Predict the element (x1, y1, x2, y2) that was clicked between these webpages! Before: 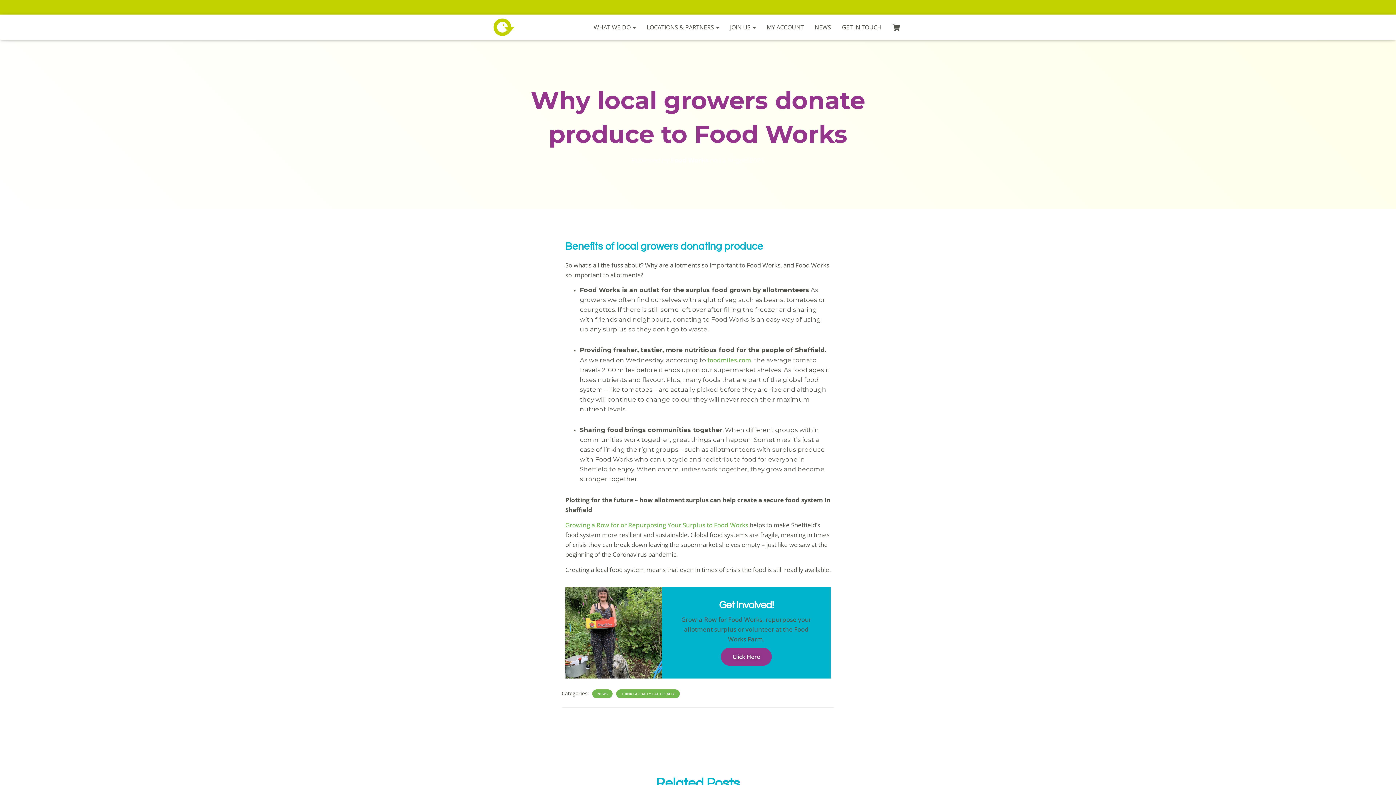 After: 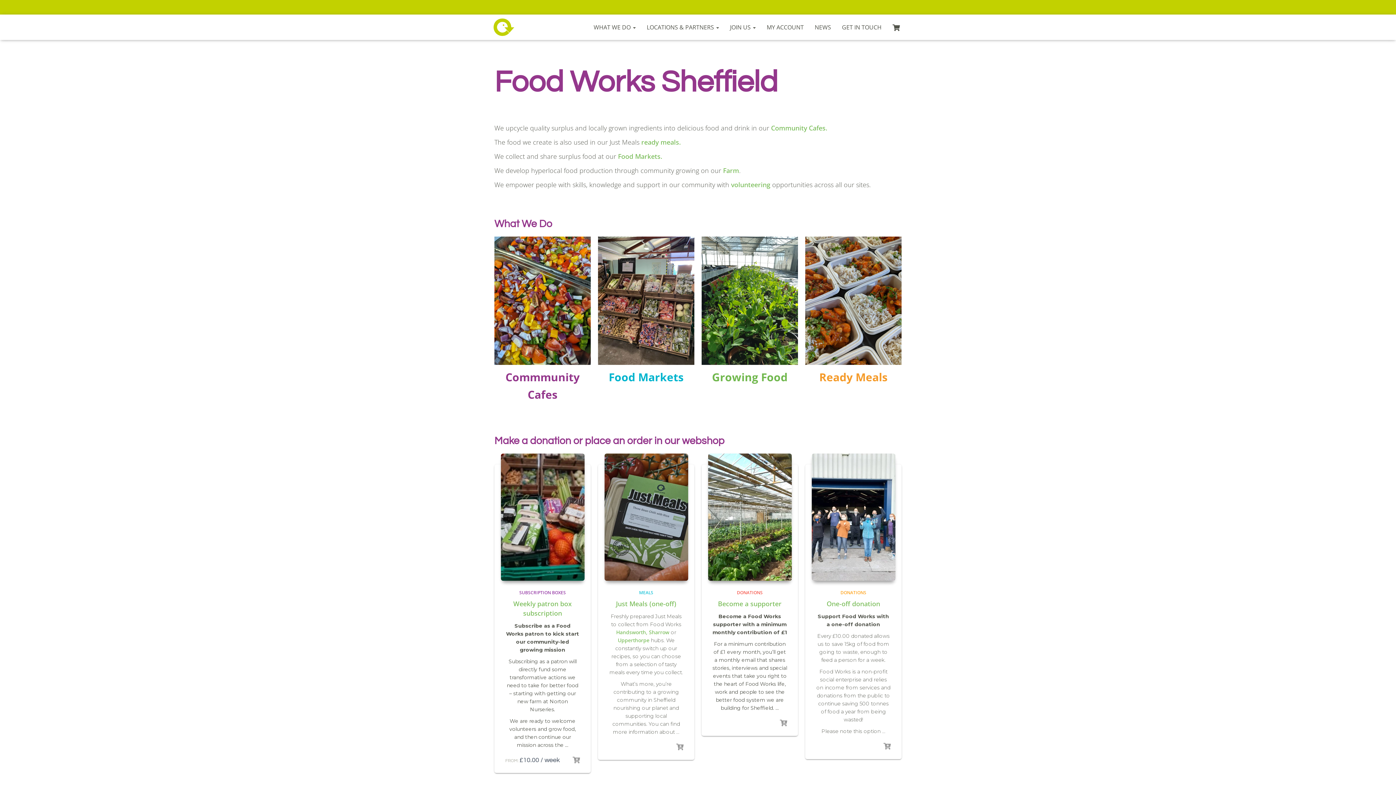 Action: bbox: (485, 18, 520, 36)